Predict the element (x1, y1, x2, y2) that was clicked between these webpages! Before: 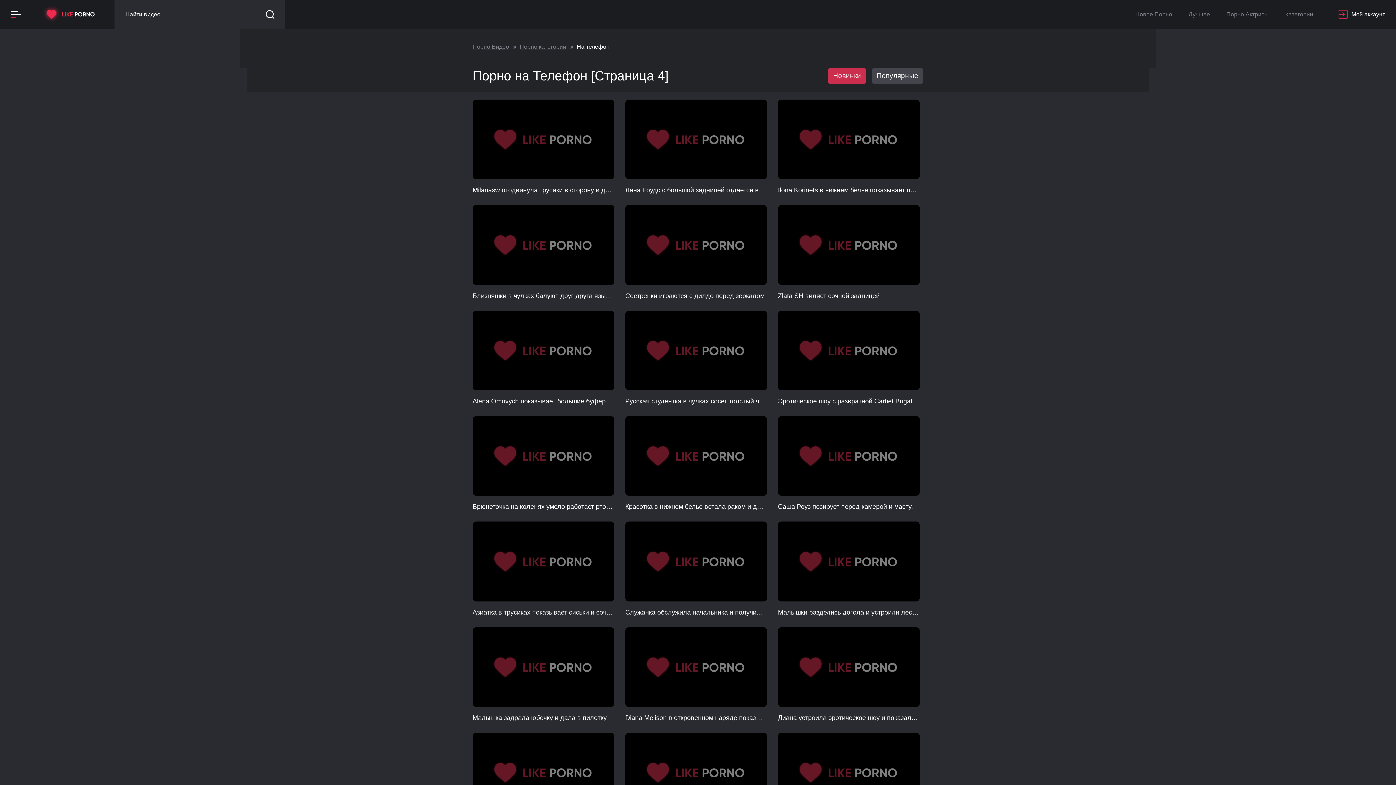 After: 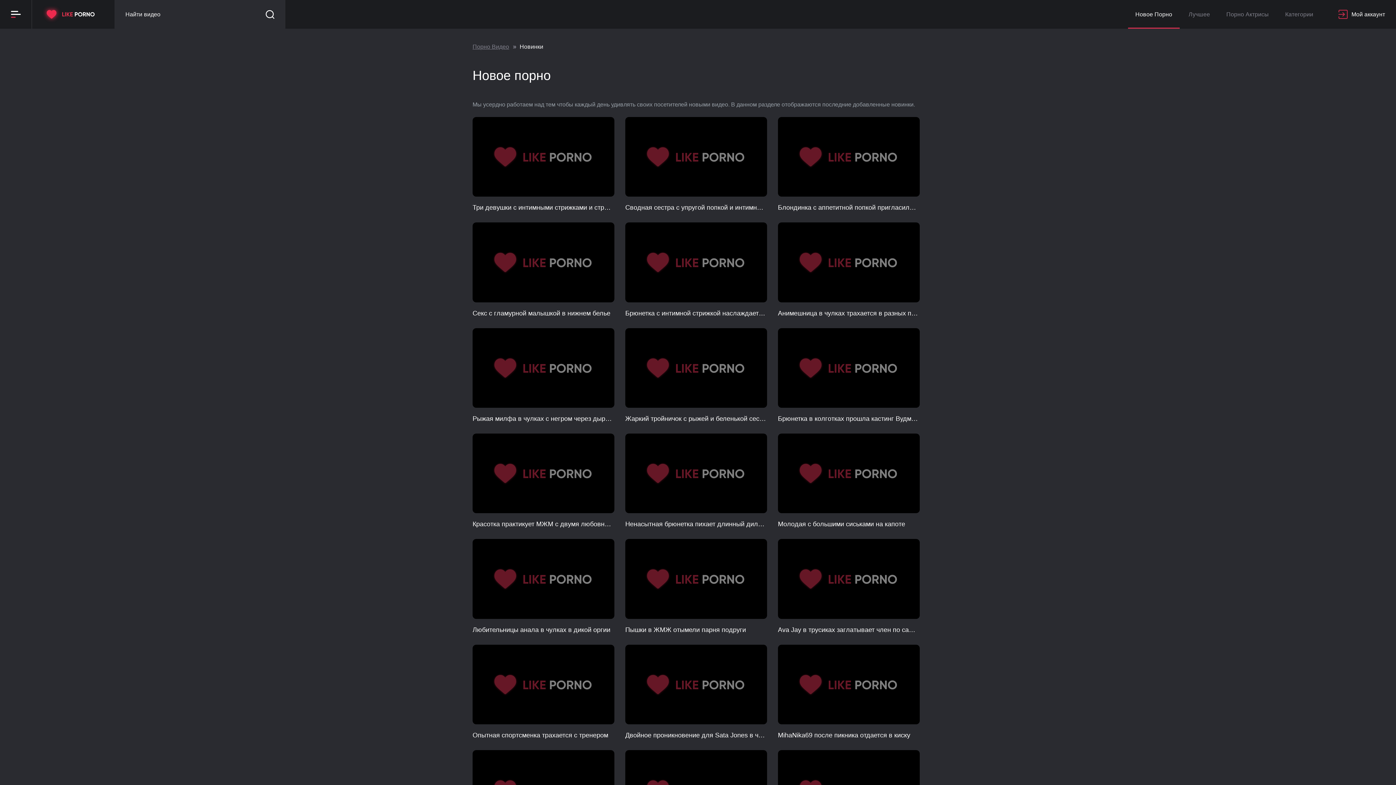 Action: label: Новое Порно bbox: (1128, 0, 1179, 28)